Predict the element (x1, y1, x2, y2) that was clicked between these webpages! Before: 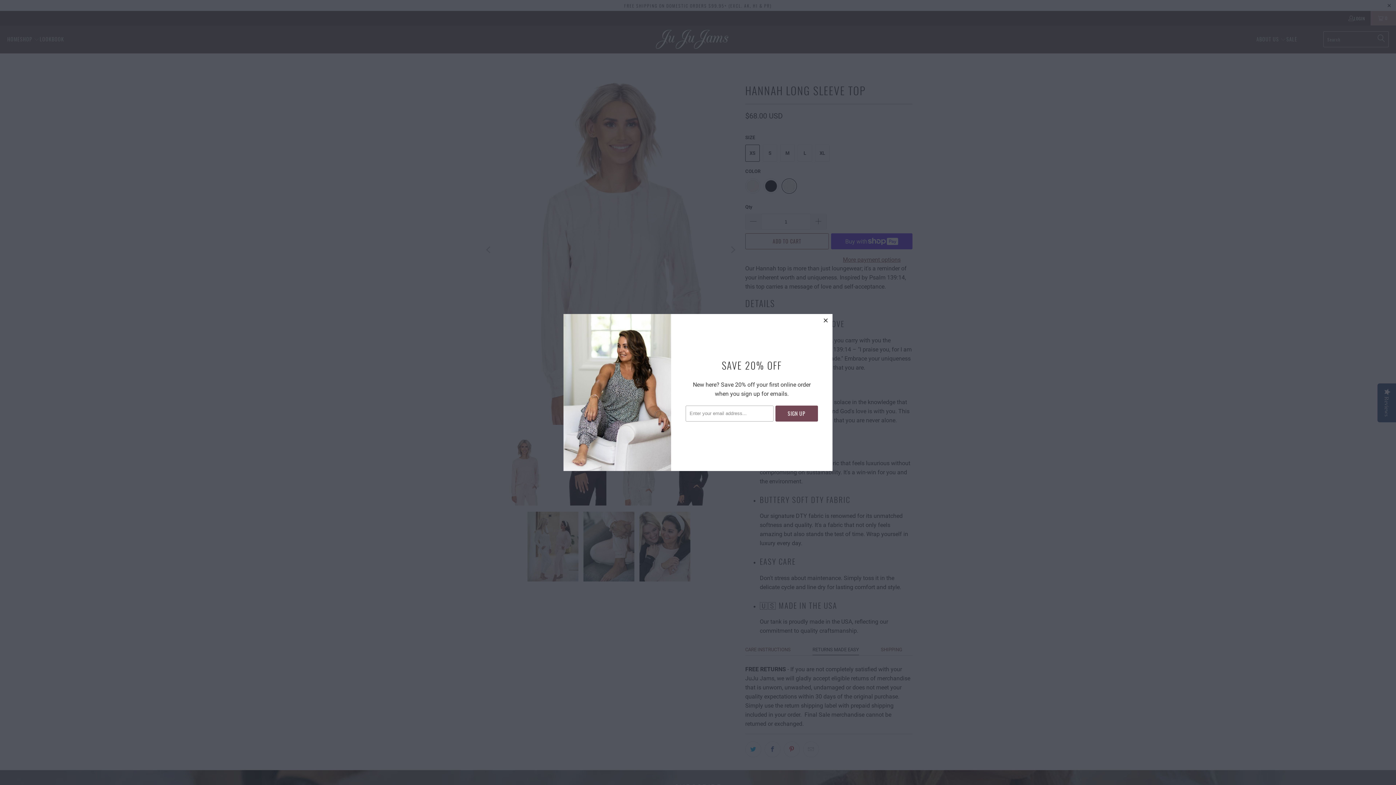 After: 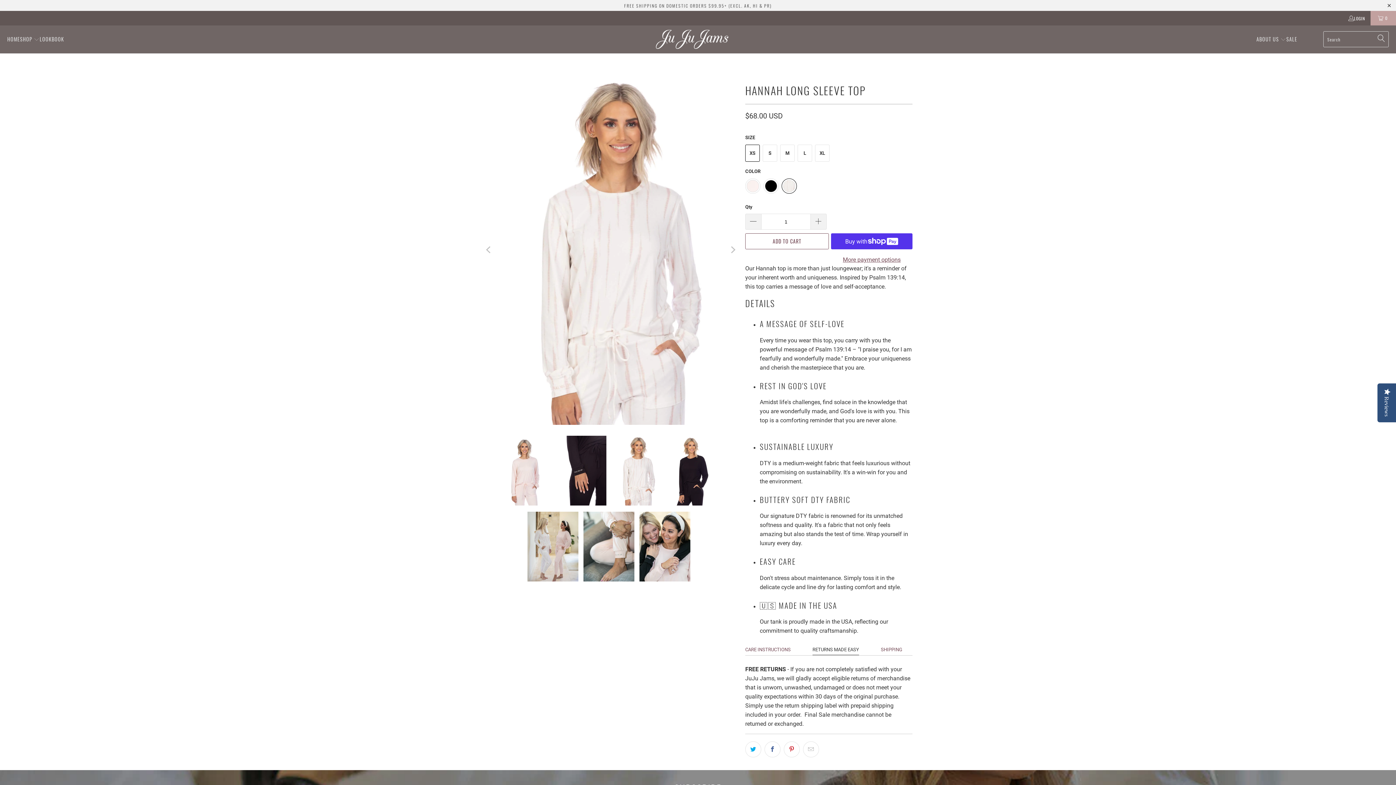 Action: bbox: (819, 314, 832, 327) label: close